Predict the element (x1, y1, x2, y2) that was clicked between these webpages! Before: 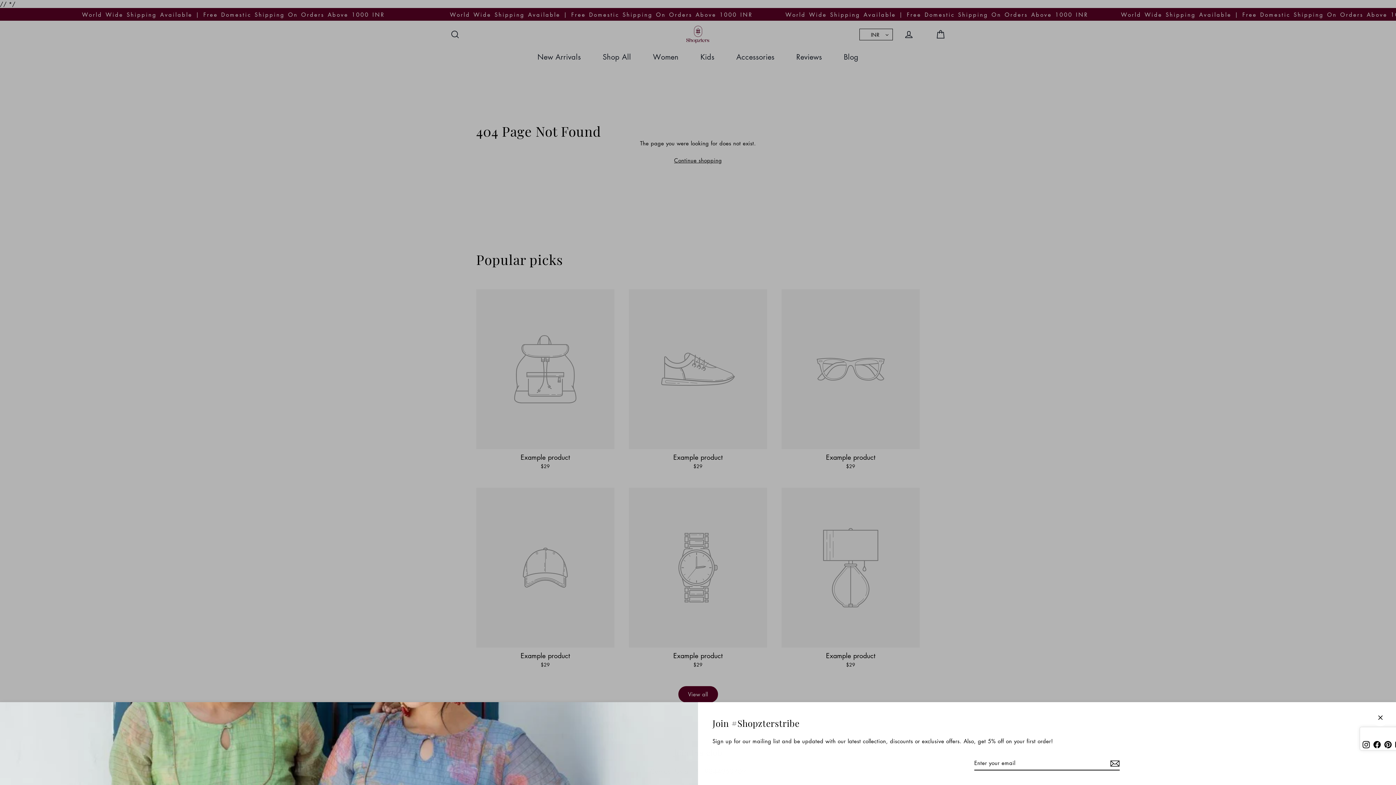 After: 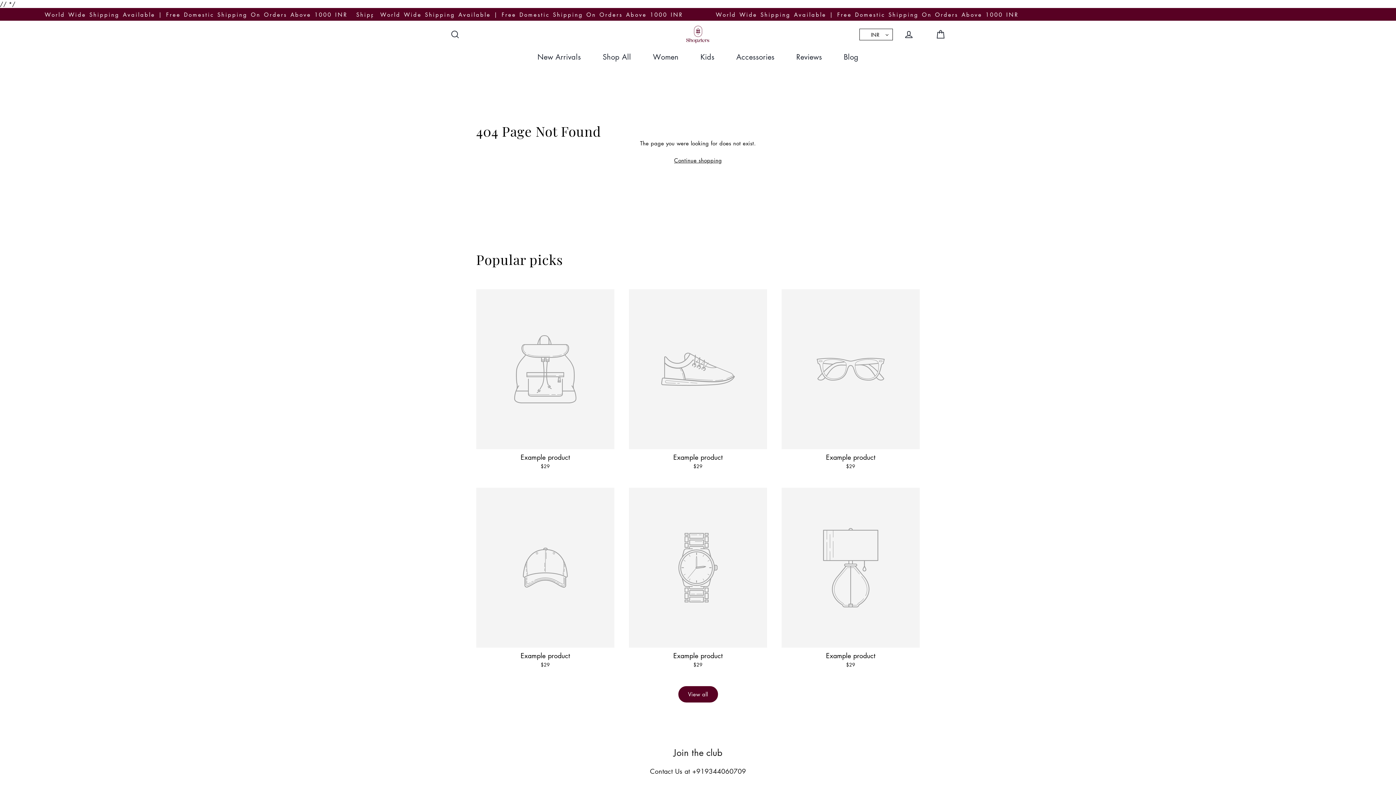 Action: bbox: (1372, 717, 1389, 733) label: Close (esc)